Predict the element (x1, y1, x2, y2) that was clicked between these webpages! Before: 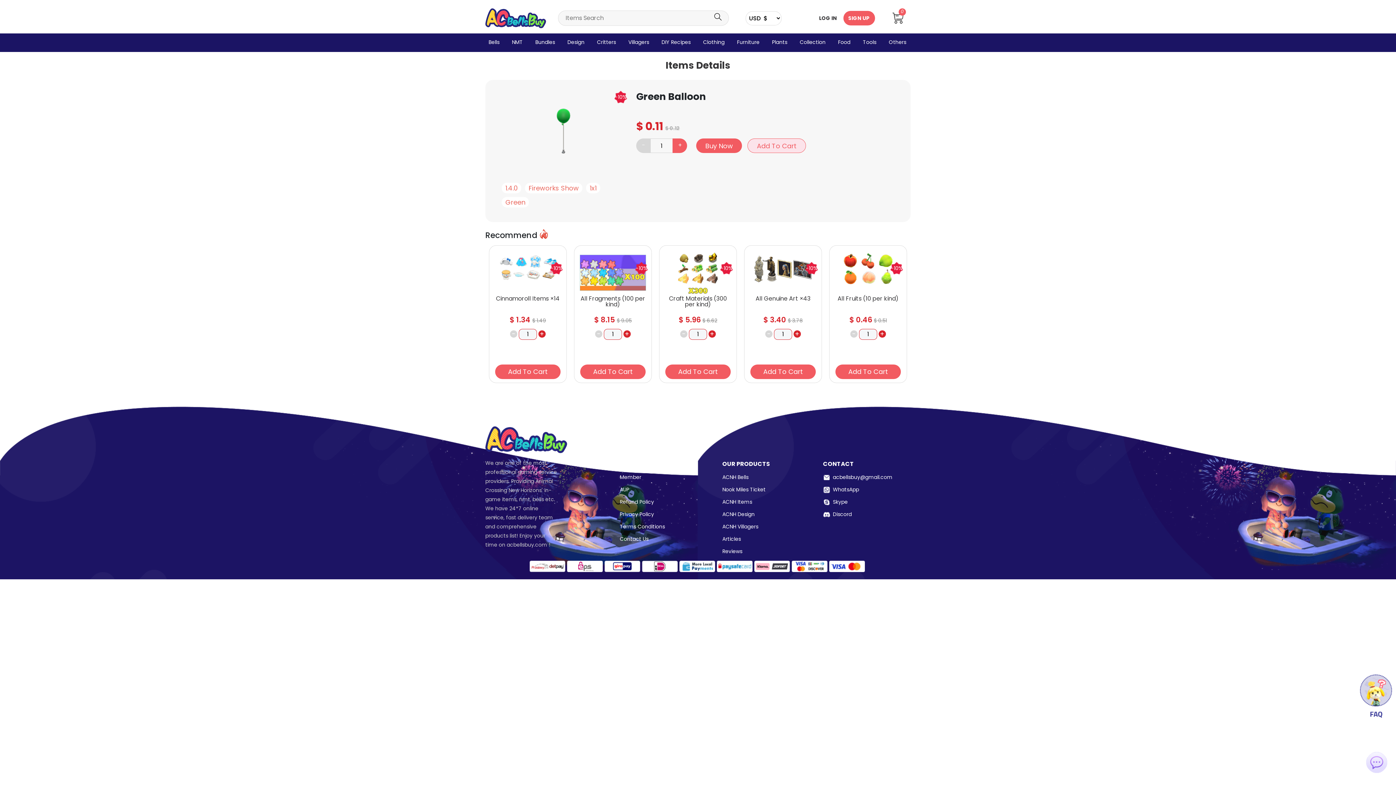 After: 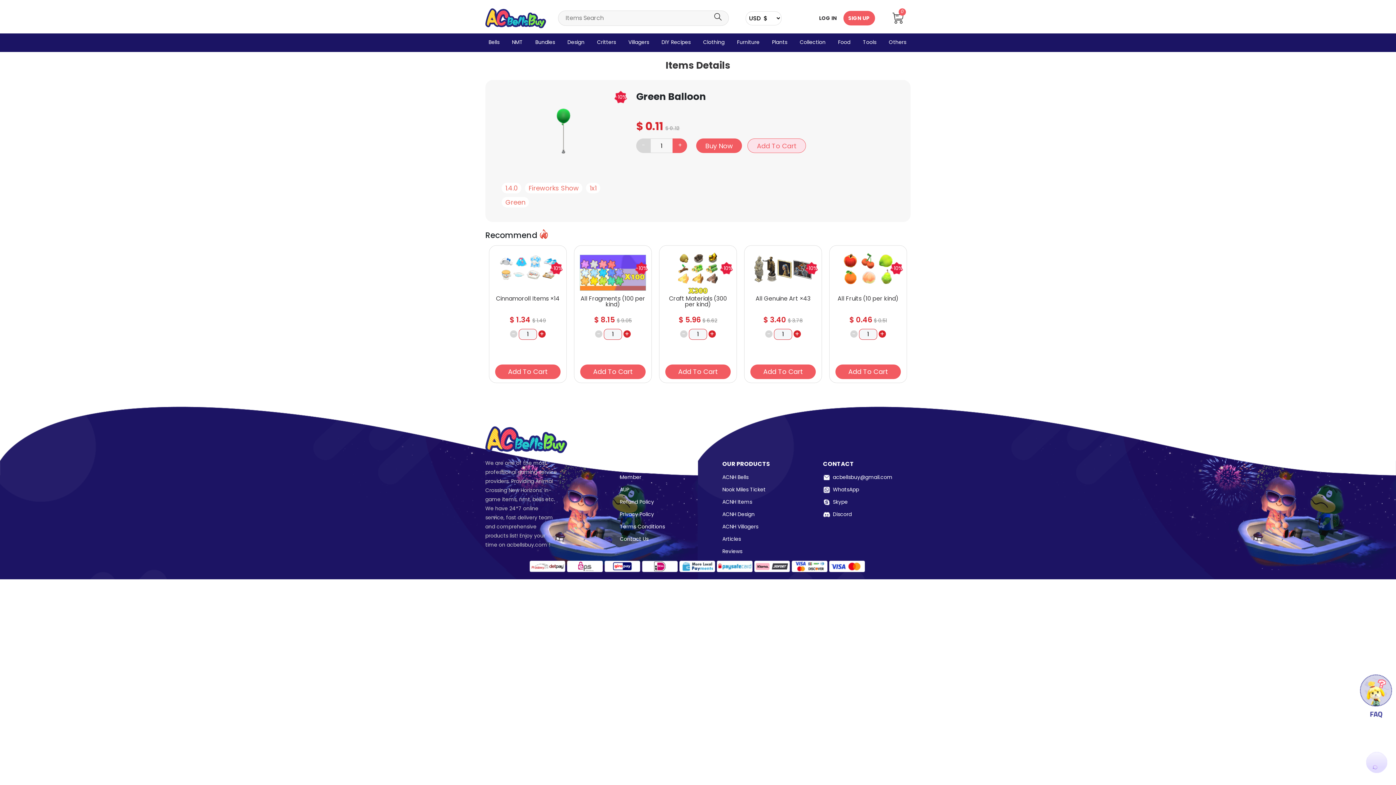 Action: label: Reviews bbox: (722, 548, 765, 555)